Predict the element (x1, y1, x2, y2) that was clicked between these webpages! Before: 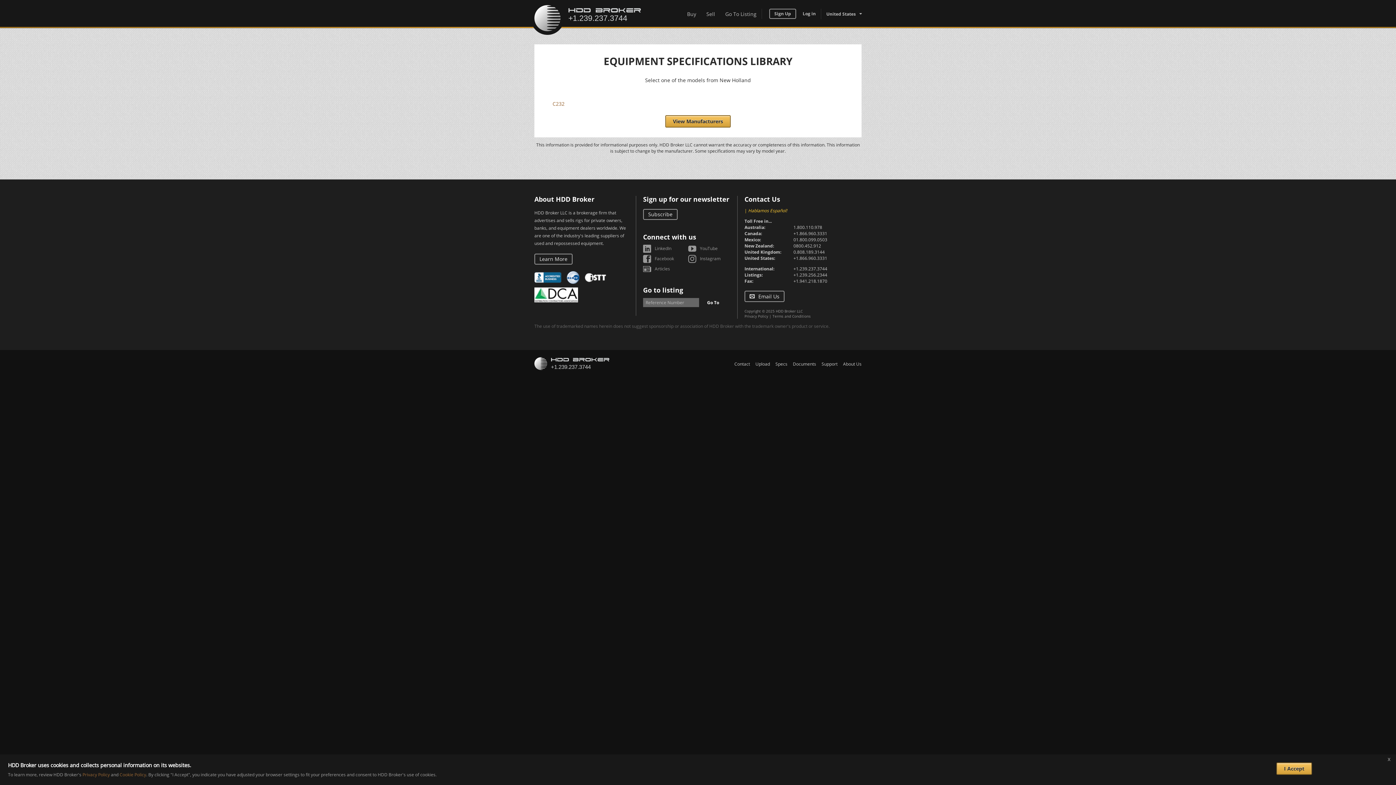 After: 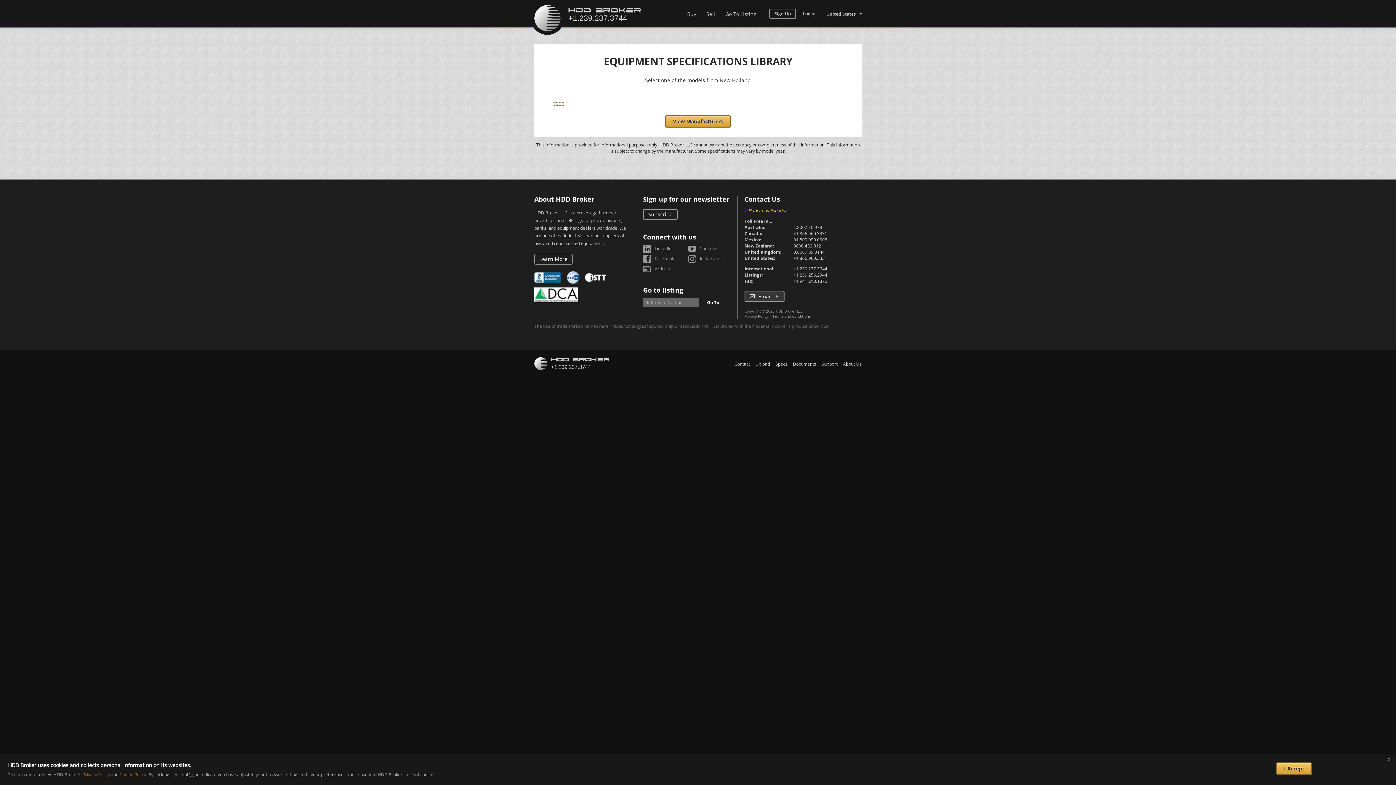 Action: bbox: (744, 290, 784, 302) label: Email Us